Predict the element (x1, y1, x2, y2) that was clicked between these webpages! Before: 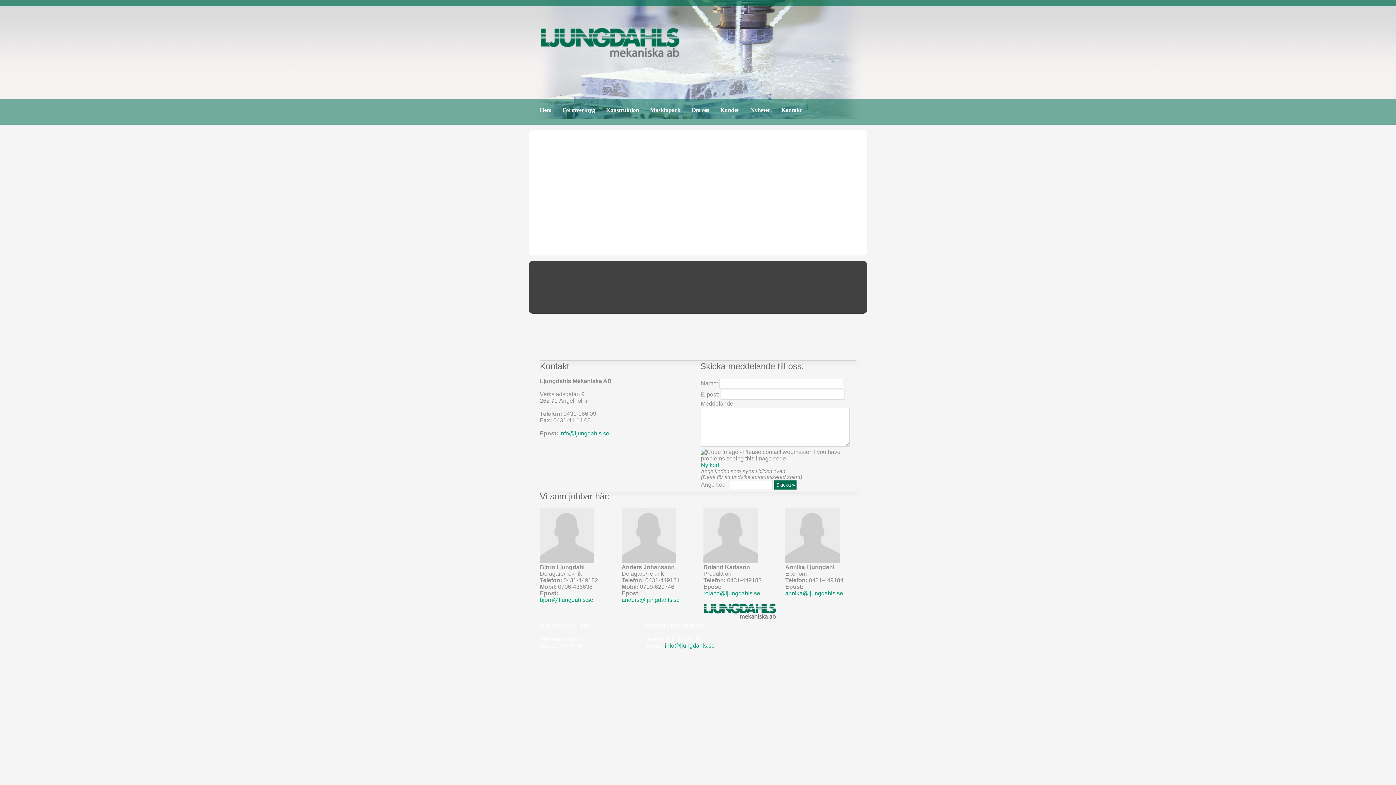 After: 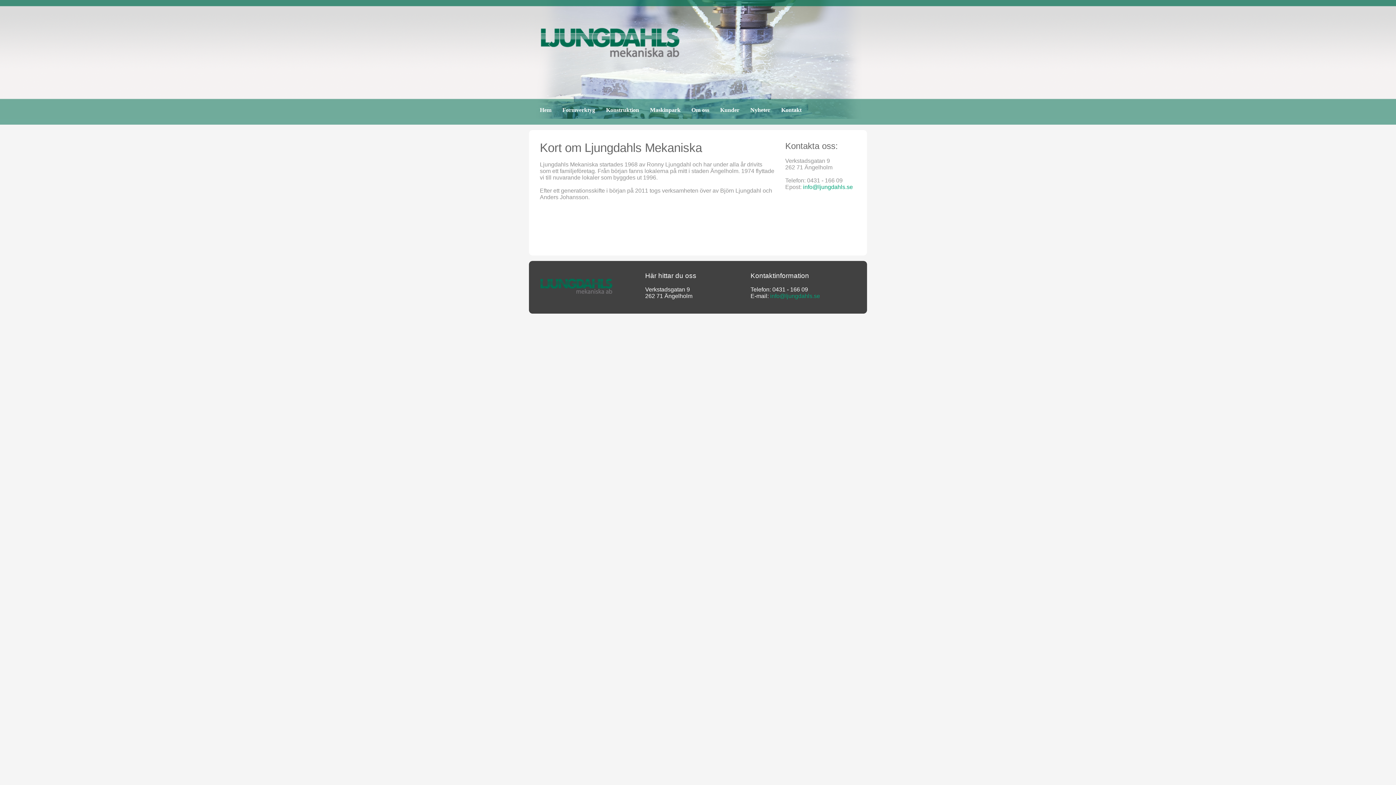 Action: label: Om oss bbox: (686, 102, 714, 117)